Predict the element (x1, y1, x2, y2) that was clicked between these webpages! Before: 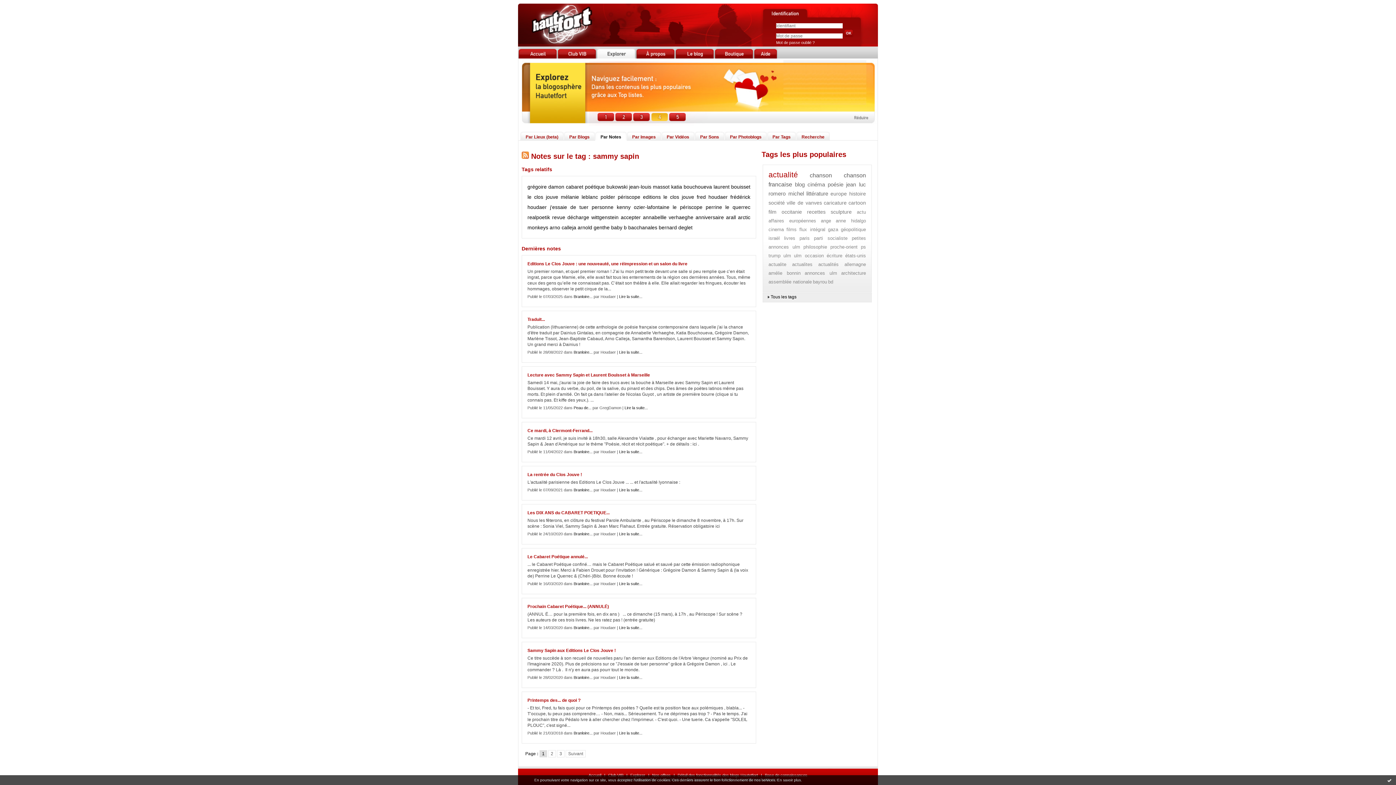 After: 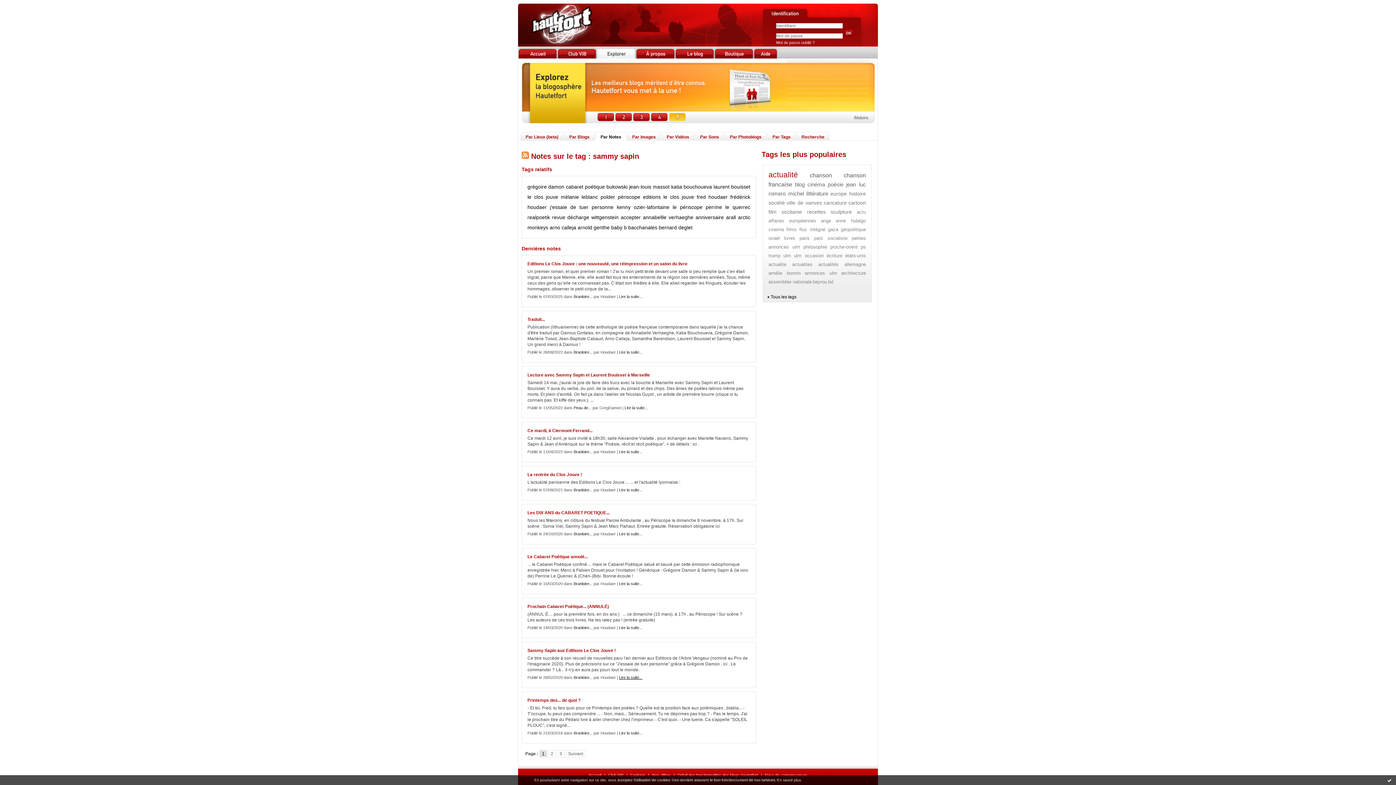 Action: bbox: (619, 675, 642, 680) label: Lire la suite...